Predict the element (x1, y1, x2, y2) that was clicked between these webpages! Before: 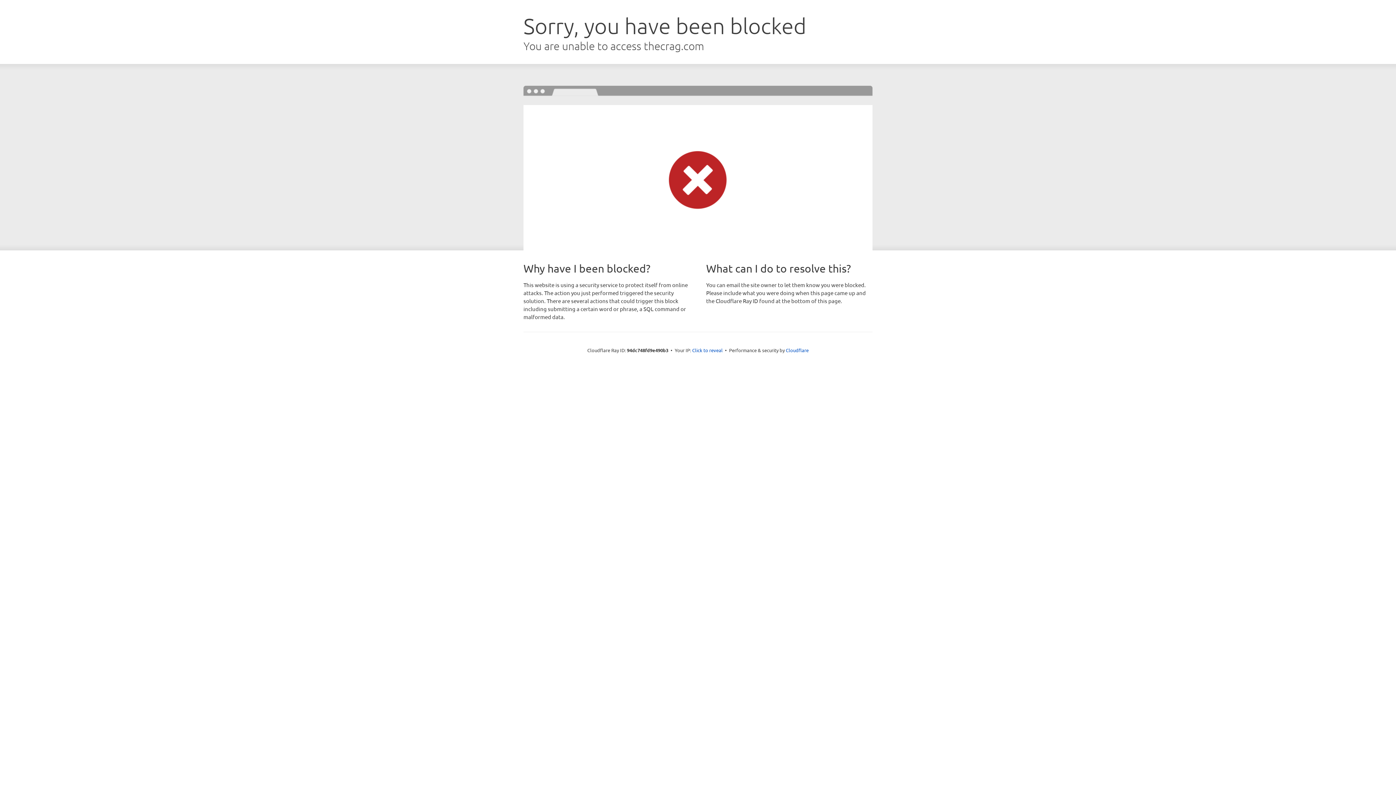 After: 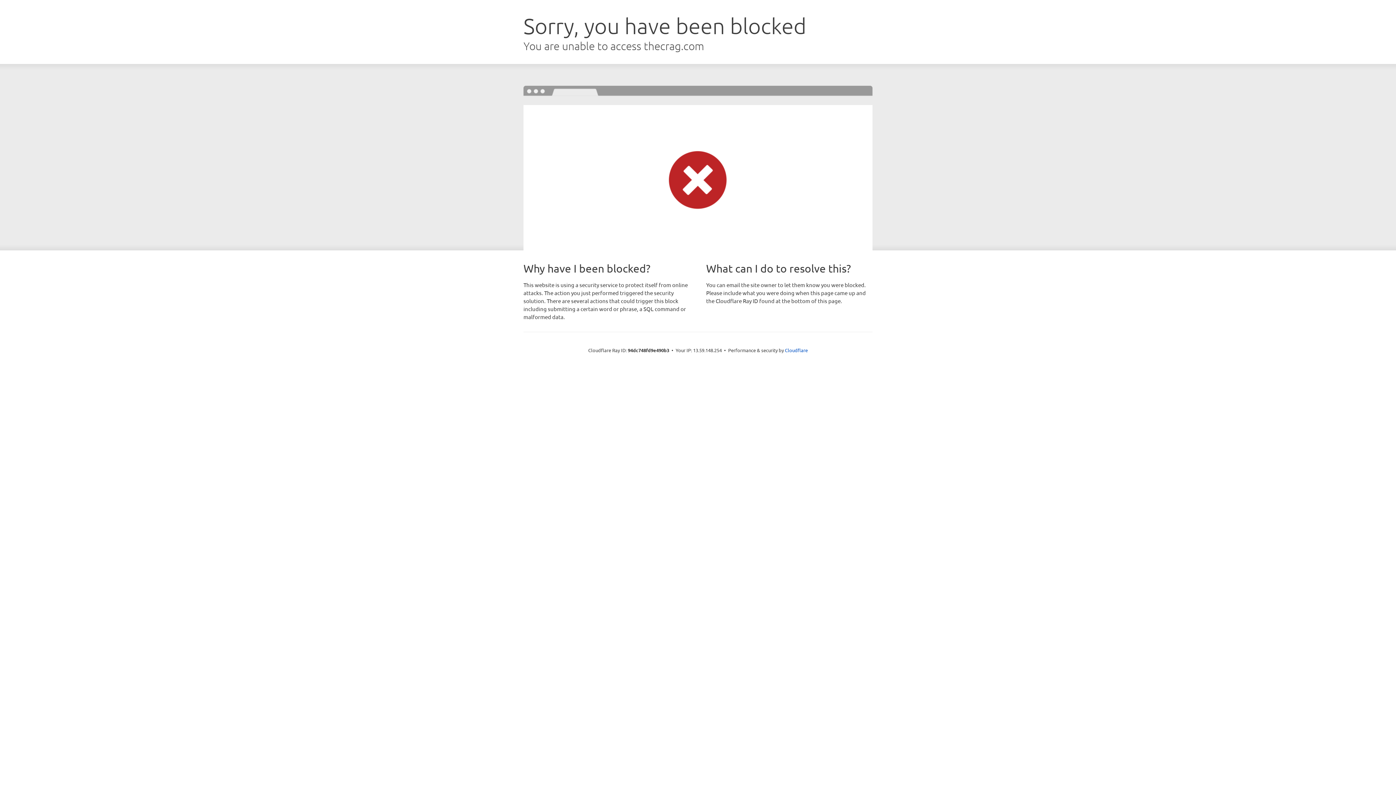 Action: label: Click to reveal bbox: (692, 346, 722, 353)